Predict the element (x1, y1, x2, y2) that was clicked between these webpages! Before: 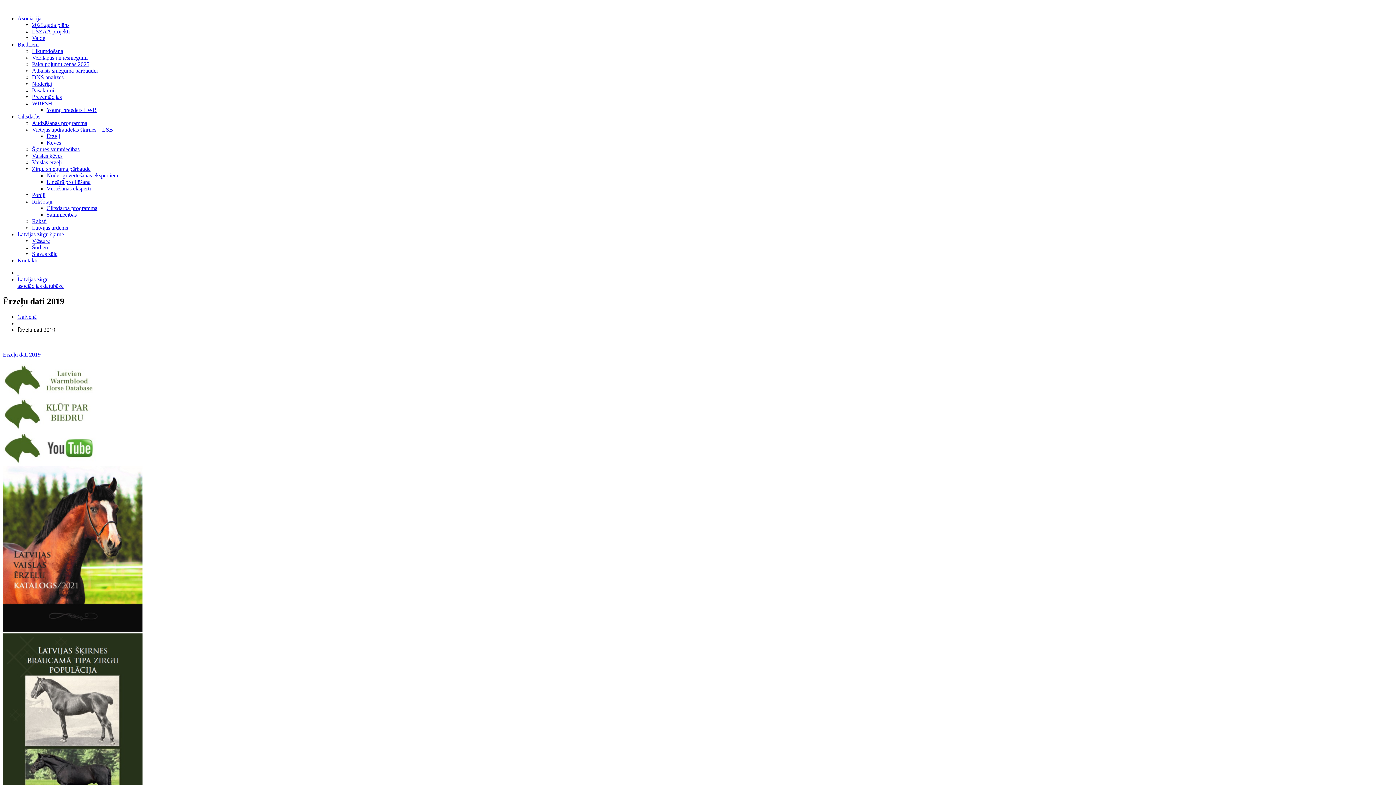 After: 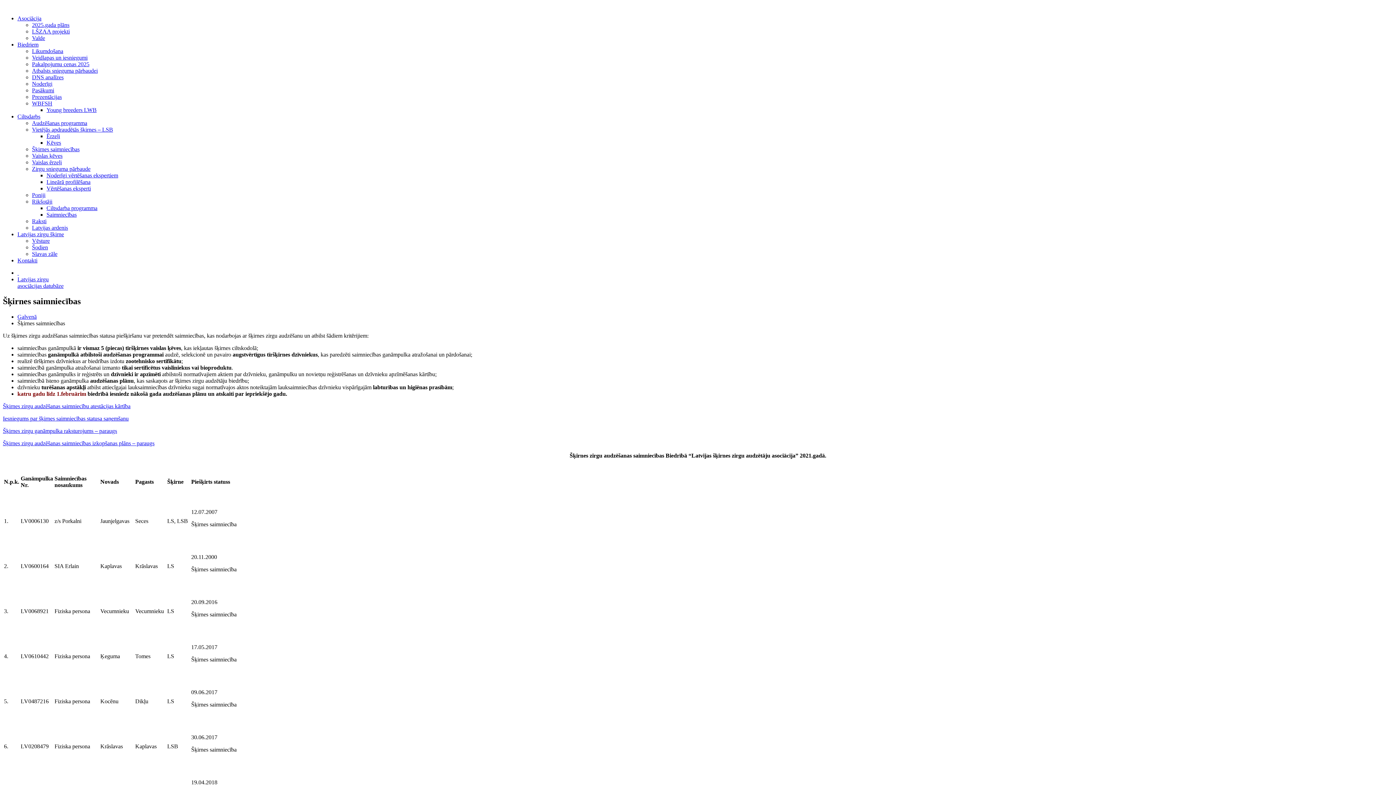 Action: label: Šķirnes saimniecības bbox: (32, 146, 79, 152)